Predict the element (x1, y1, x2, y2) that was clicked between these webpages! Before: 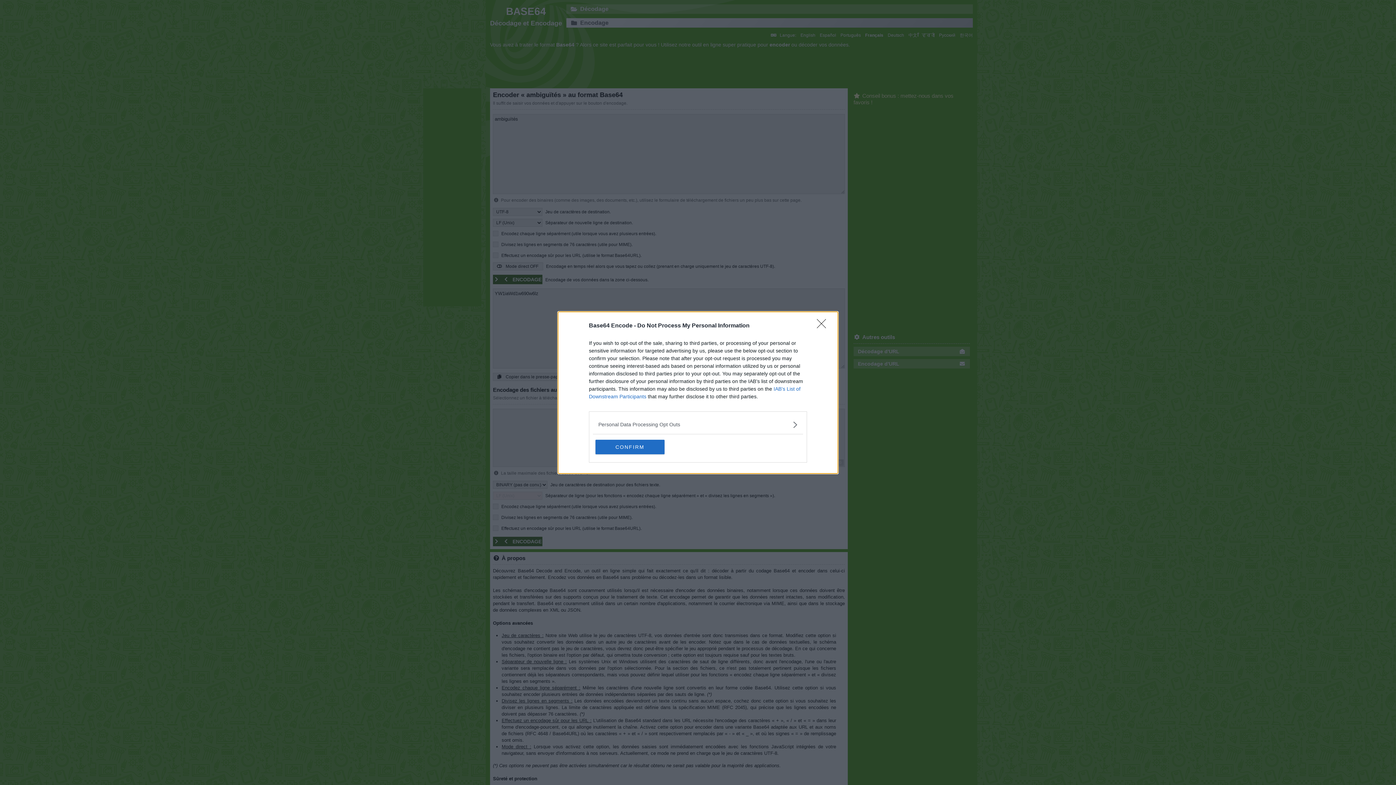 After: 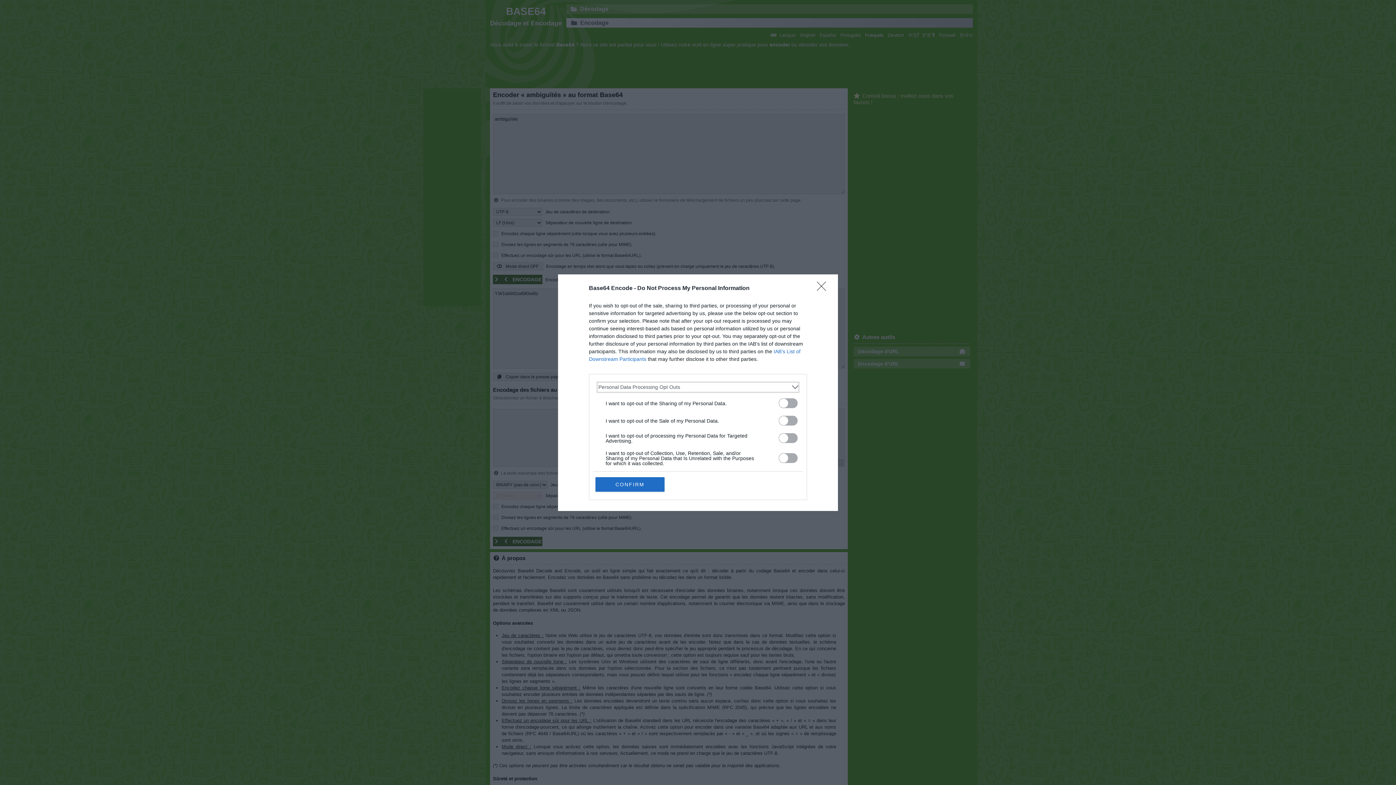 Action: label: Opt-Outs bbox: (598, 420, 797, 428)